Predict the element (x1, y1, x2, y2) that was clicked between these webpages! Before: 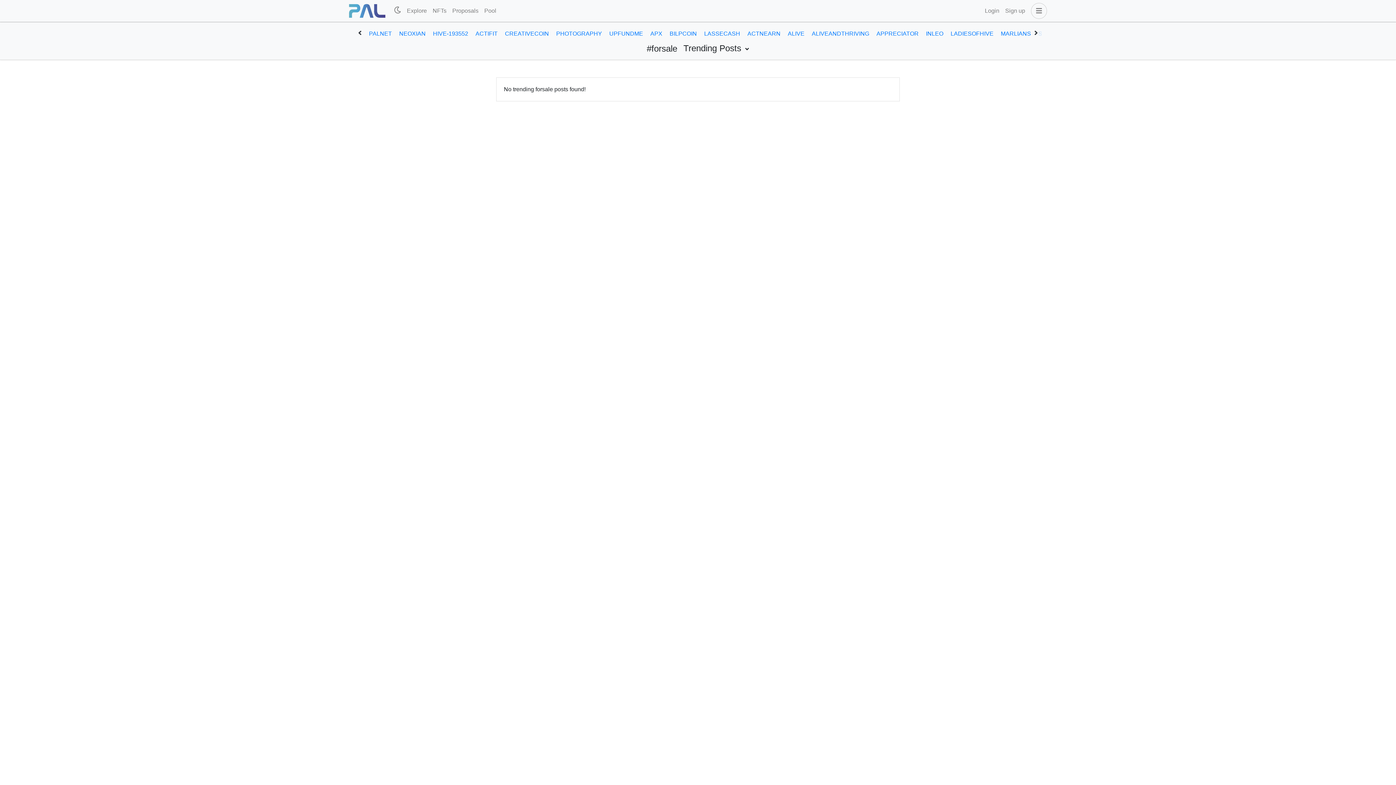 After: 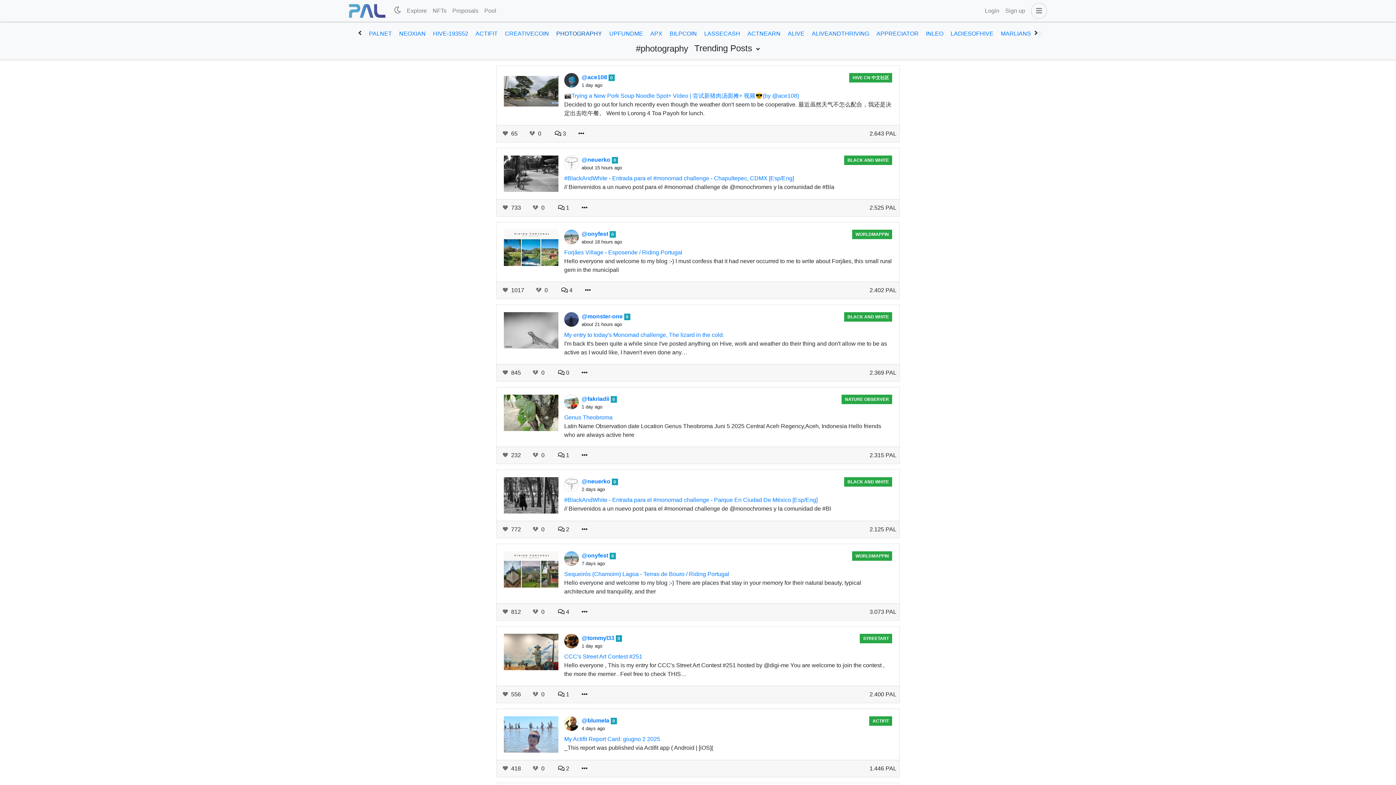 Action: bbox: (552, 27, 605, 40) label: PHOTOGRAPHY